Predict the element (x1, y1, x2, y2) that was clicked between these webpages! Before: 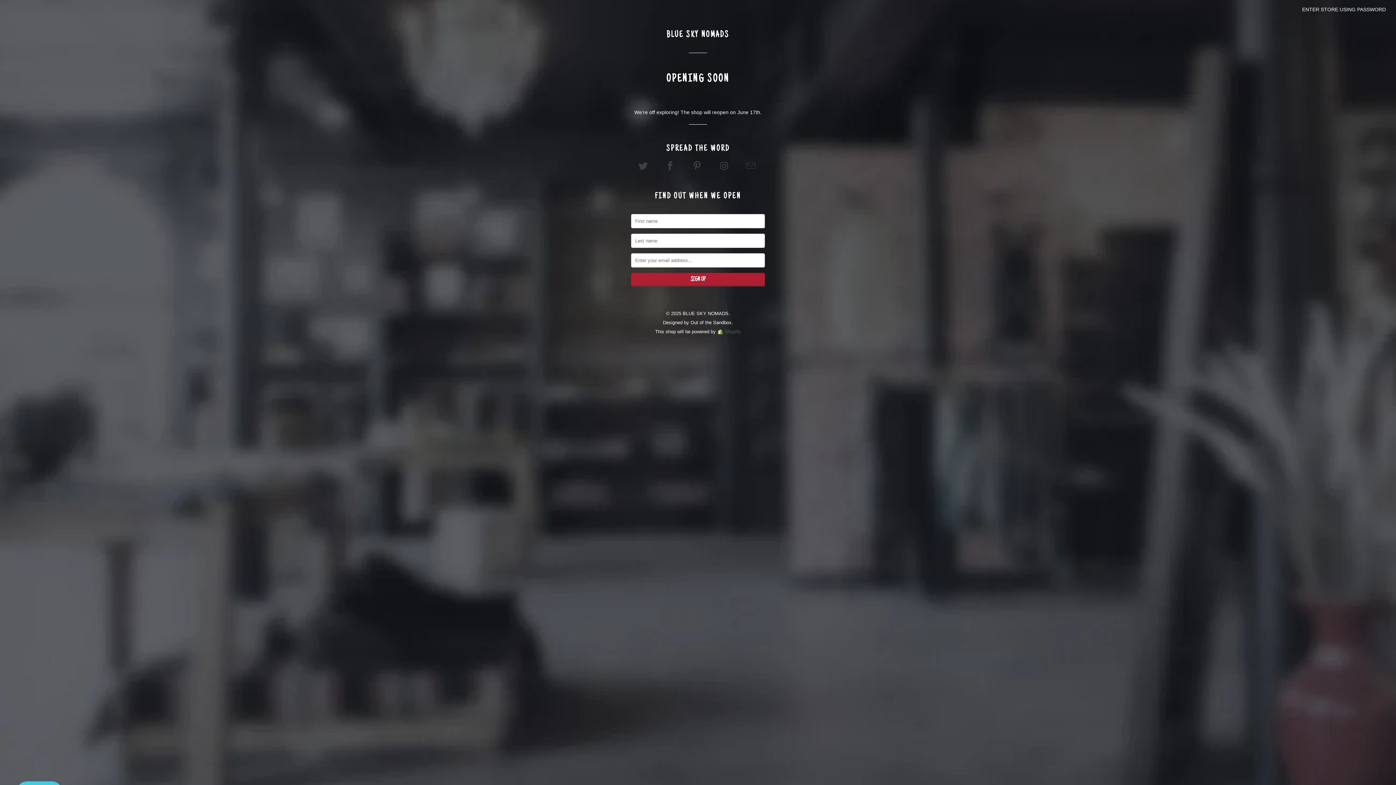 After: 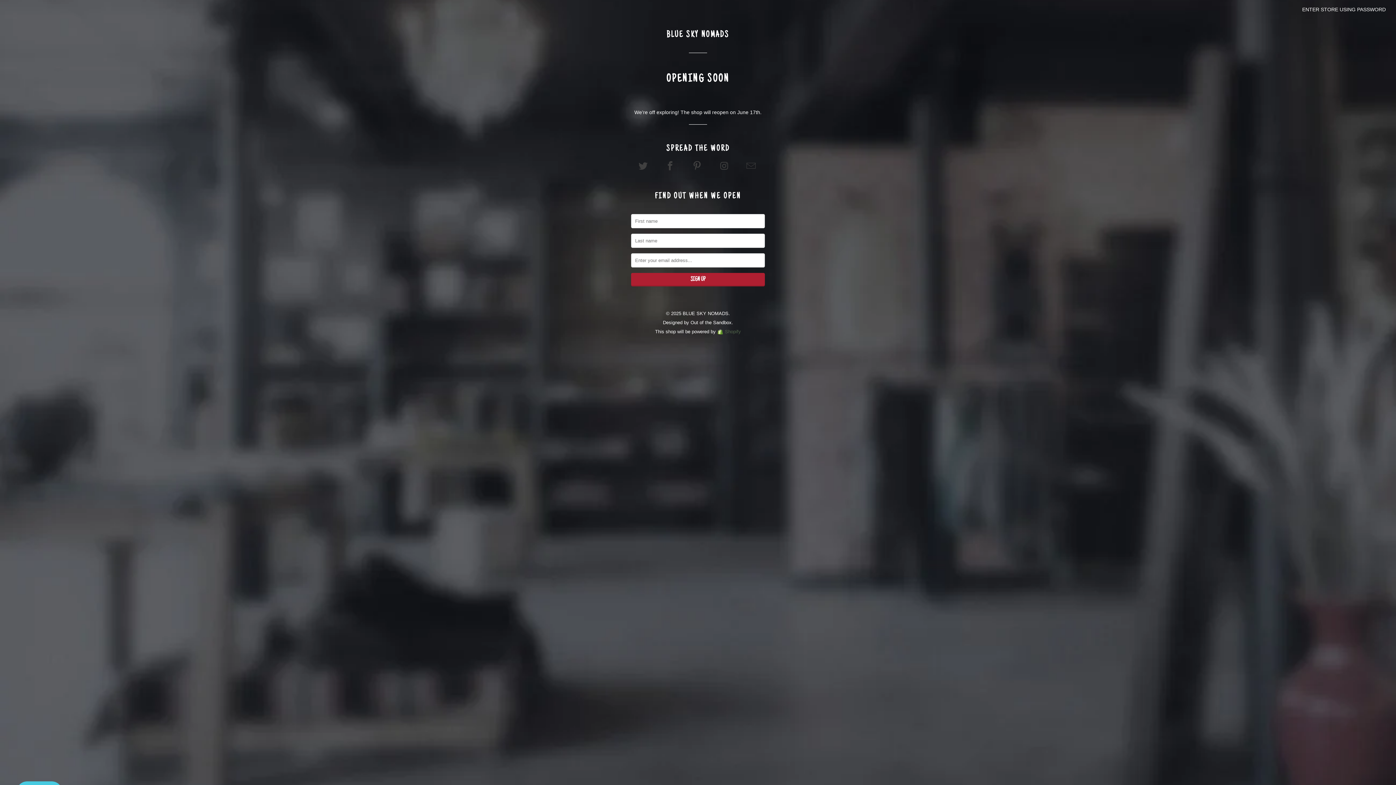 Action: bbox: (719, 161, 730, 171)